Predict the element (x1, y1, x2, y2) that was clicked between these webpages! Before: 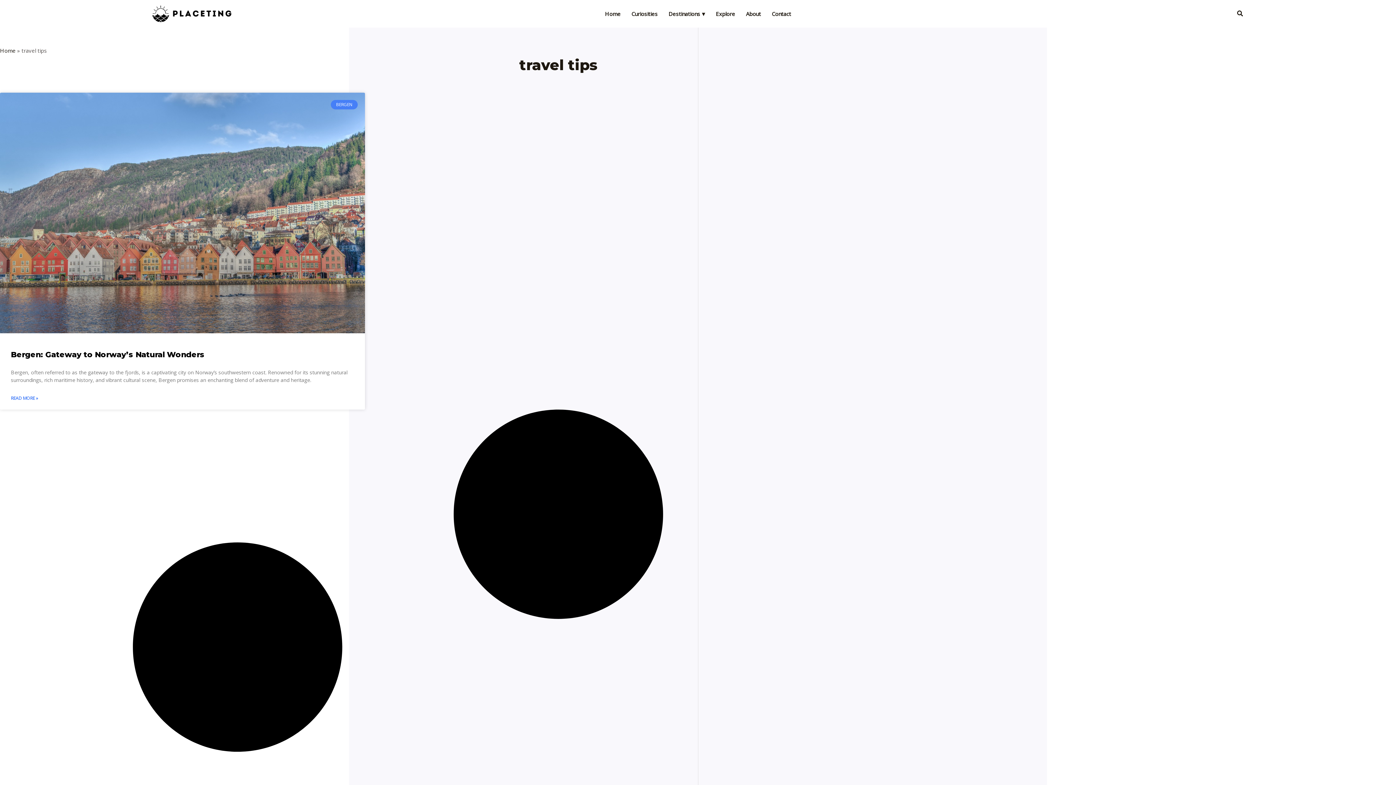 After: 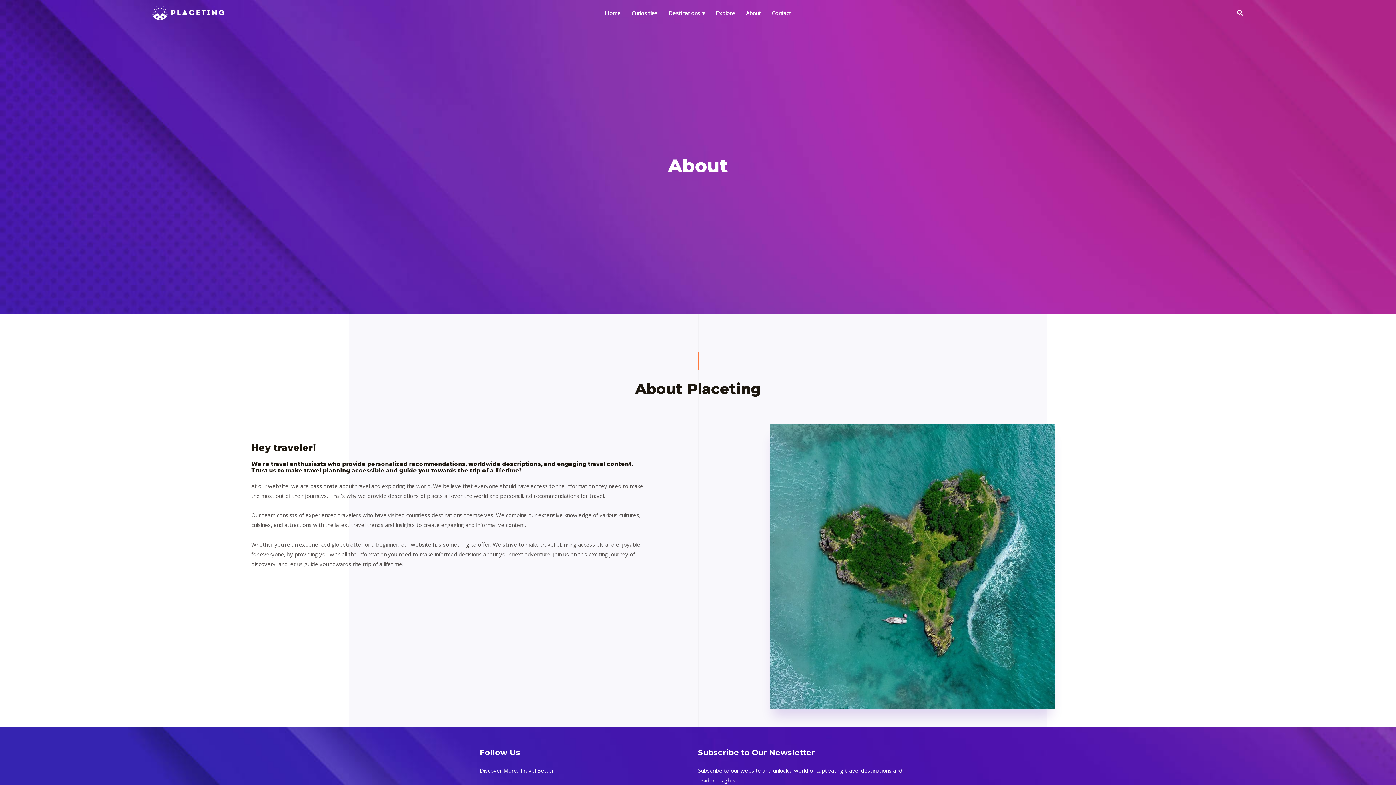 Action: bbox: (740, 1, 766, 26) label: About